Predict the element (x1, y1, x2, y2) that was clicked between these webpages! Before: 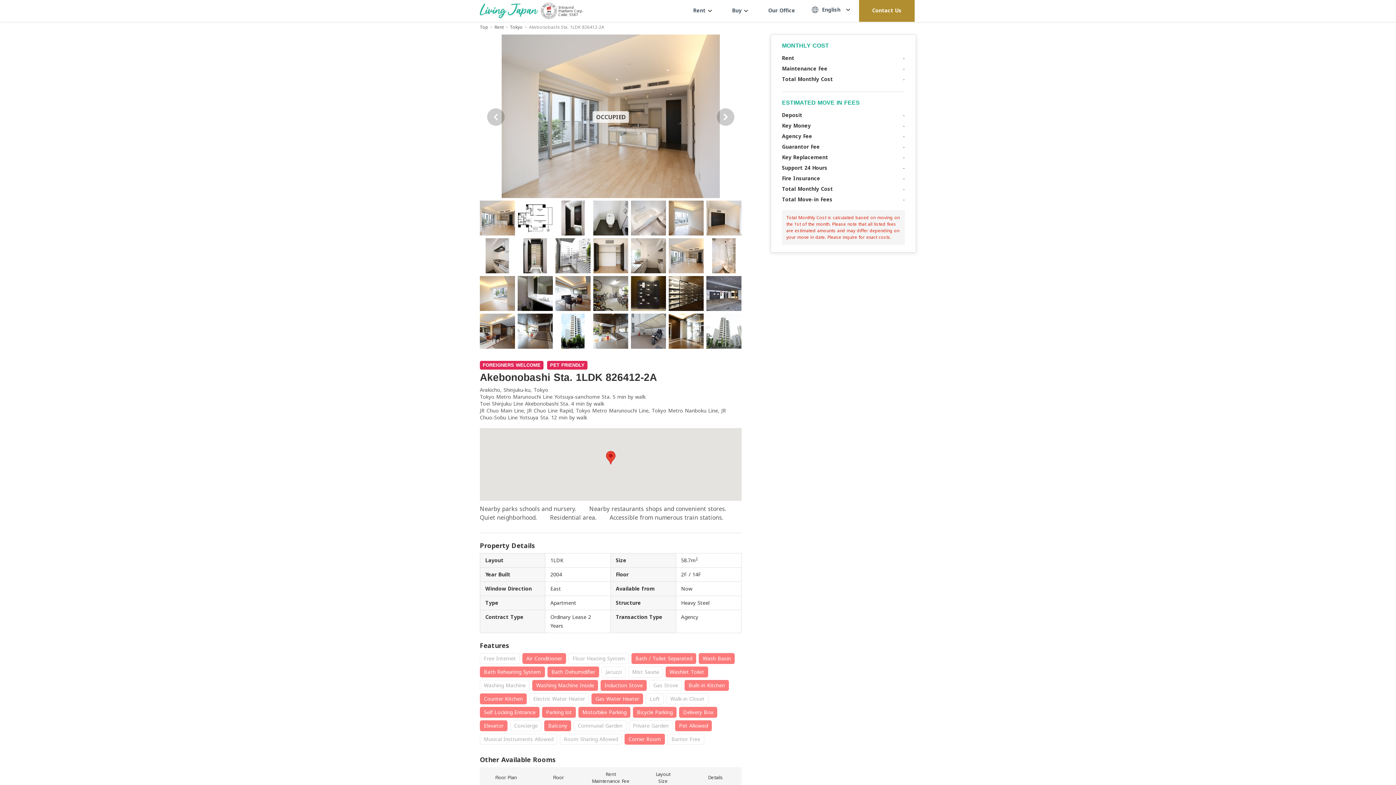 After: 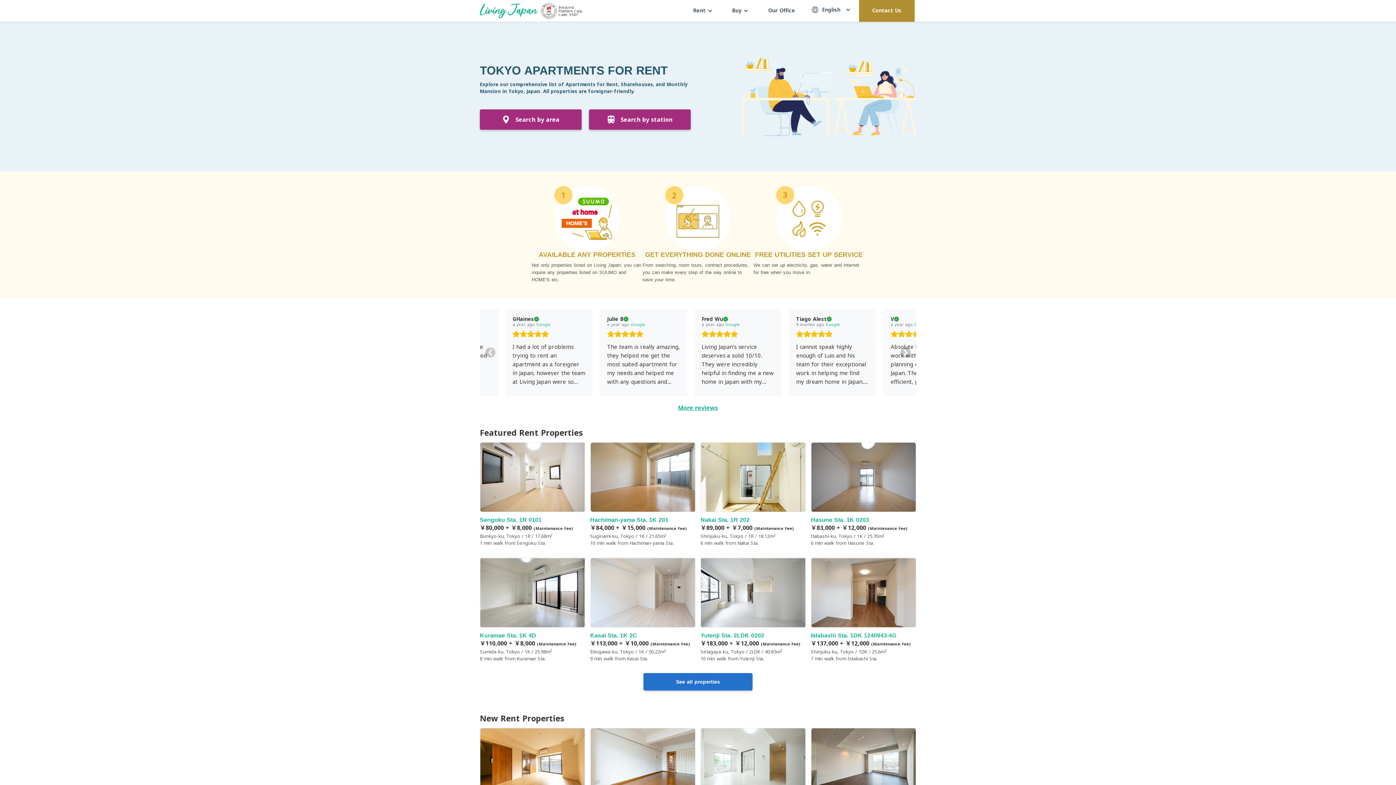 Action: bbox: (480, 6, 538, 14)